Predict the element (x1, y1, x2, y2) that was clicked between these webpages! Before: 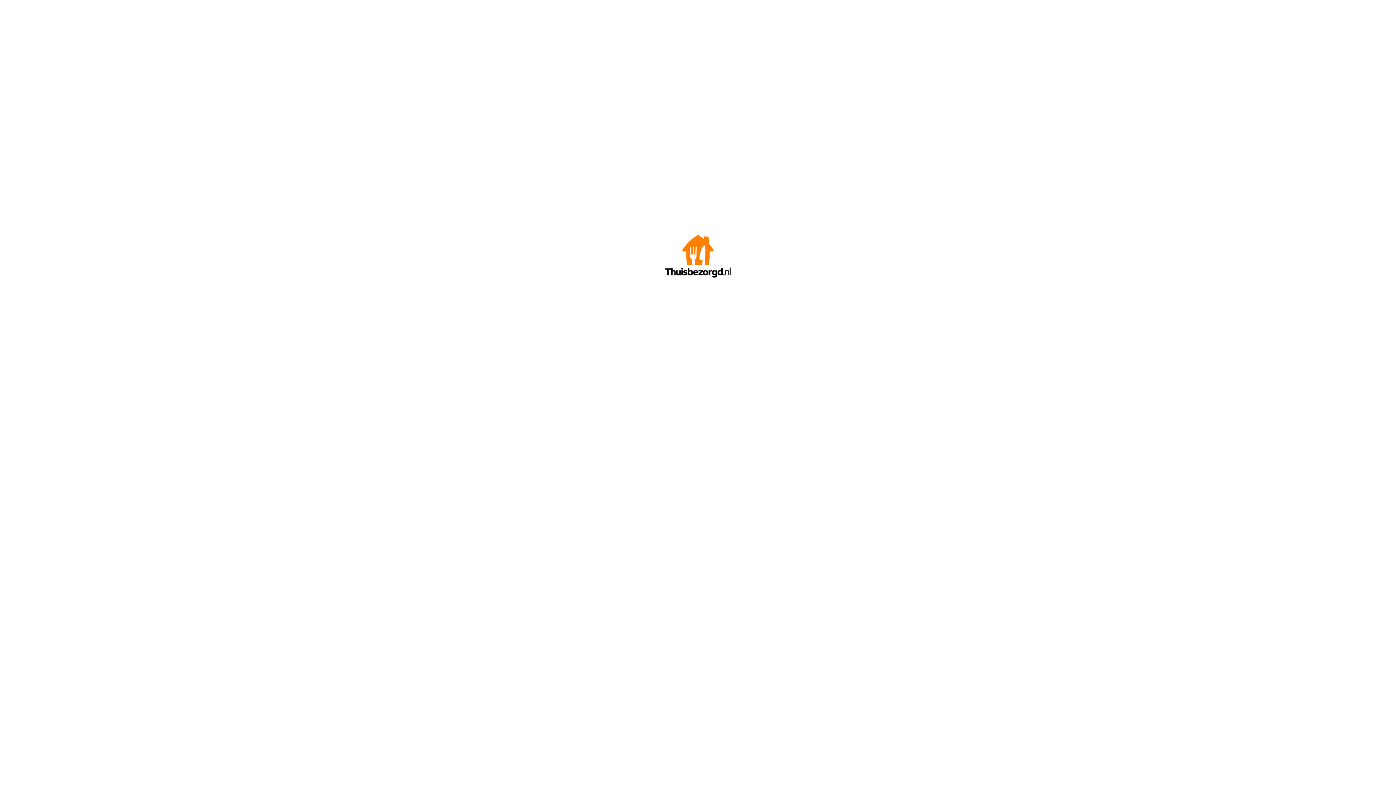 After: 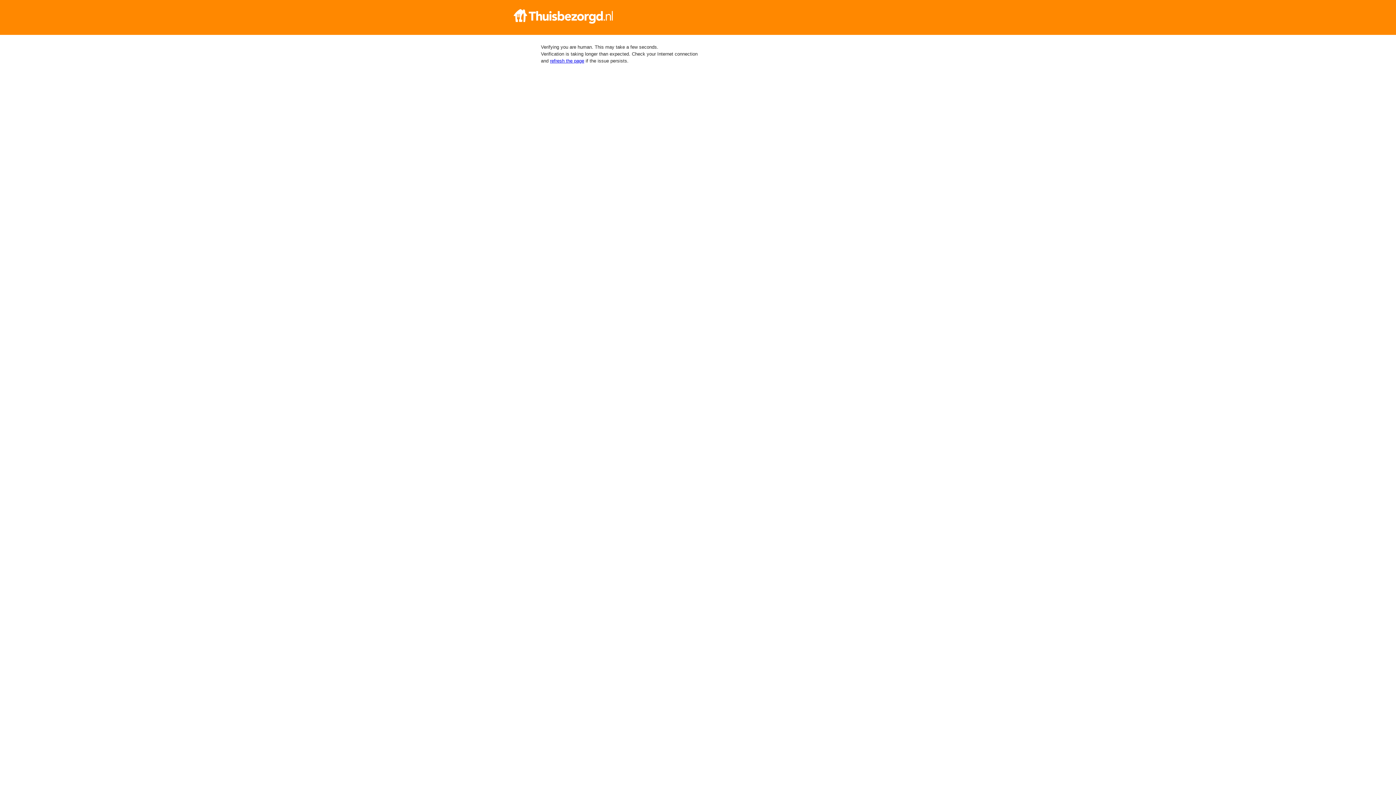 Action: bbox: (665, 272, 730, 278)